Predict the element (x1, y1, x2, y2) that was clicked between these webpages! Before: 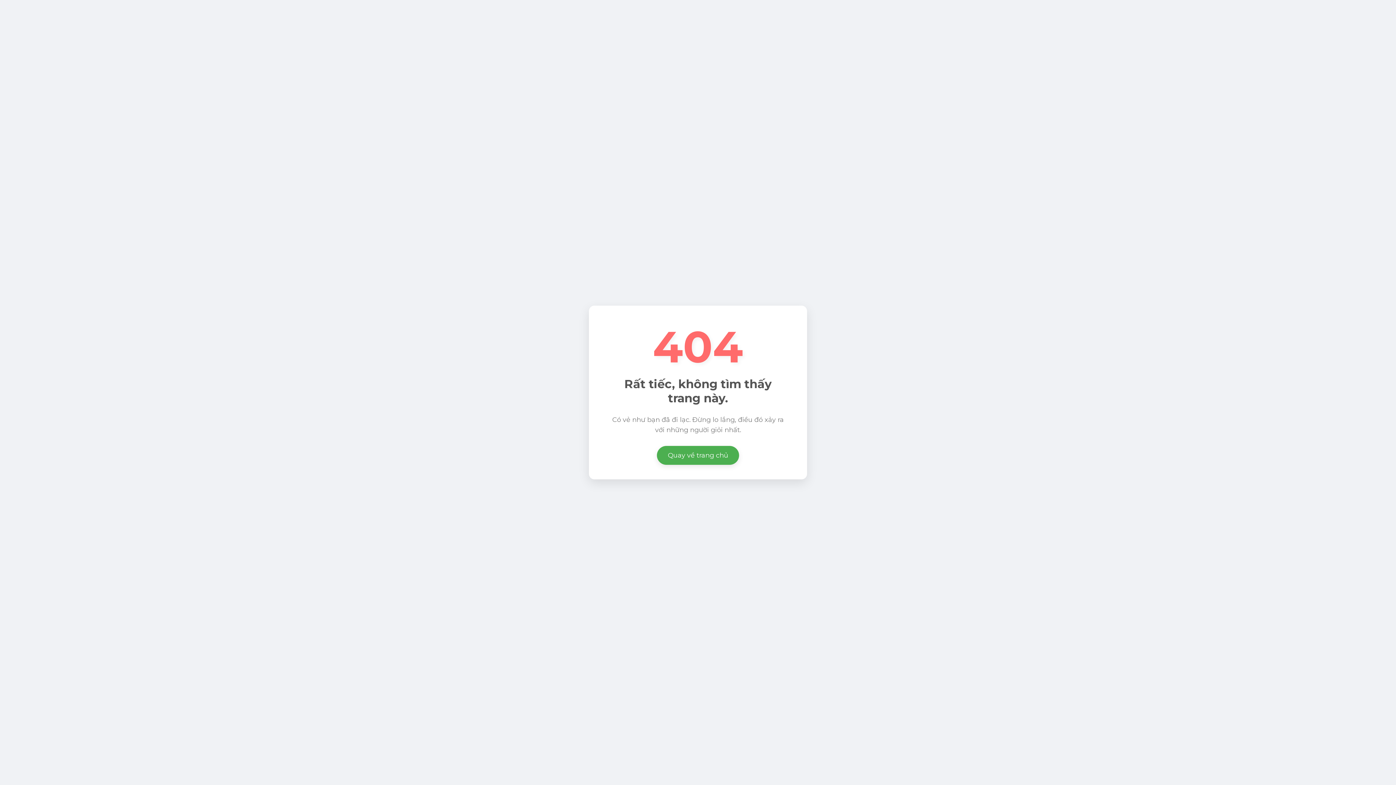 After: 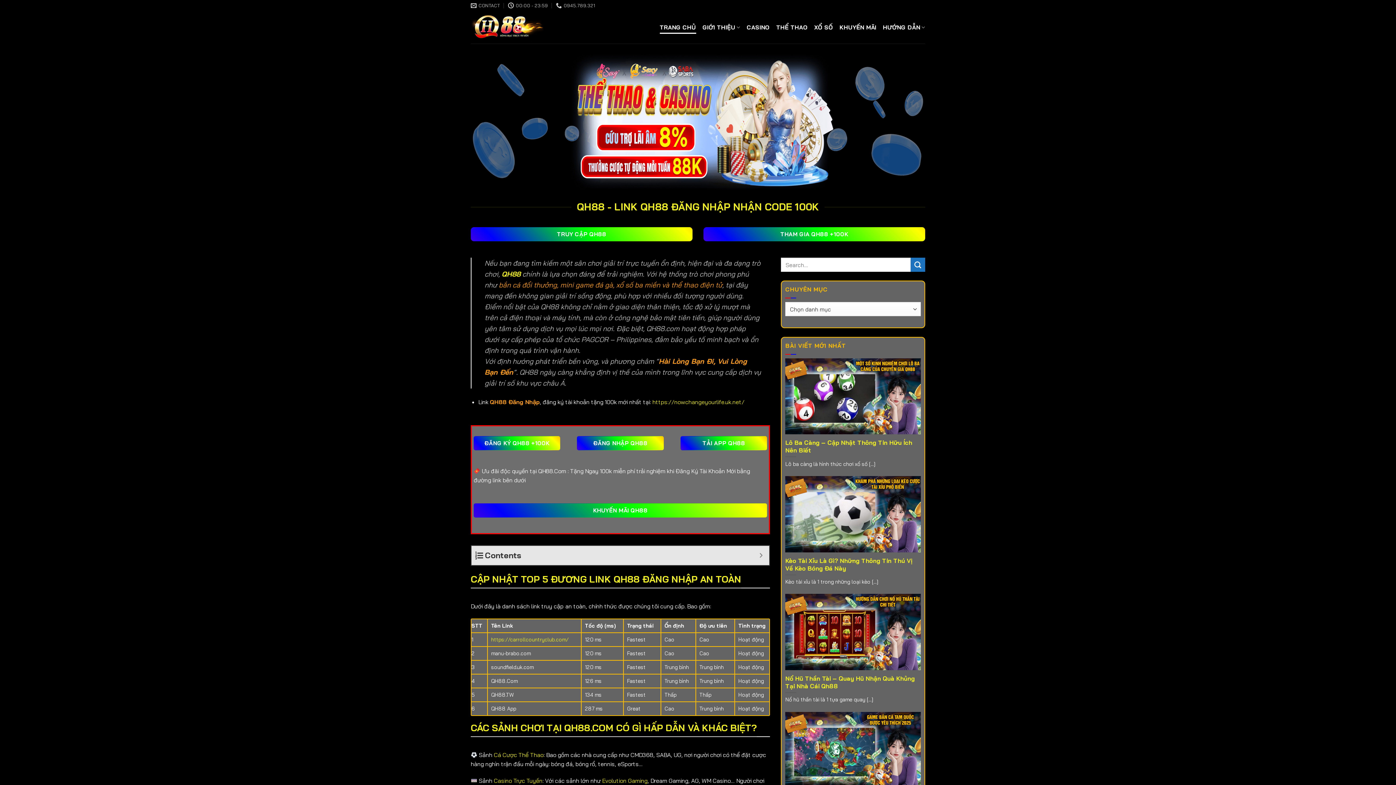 Action: label: Quay về trang chủ bbox: (657, 446, 739, 465)